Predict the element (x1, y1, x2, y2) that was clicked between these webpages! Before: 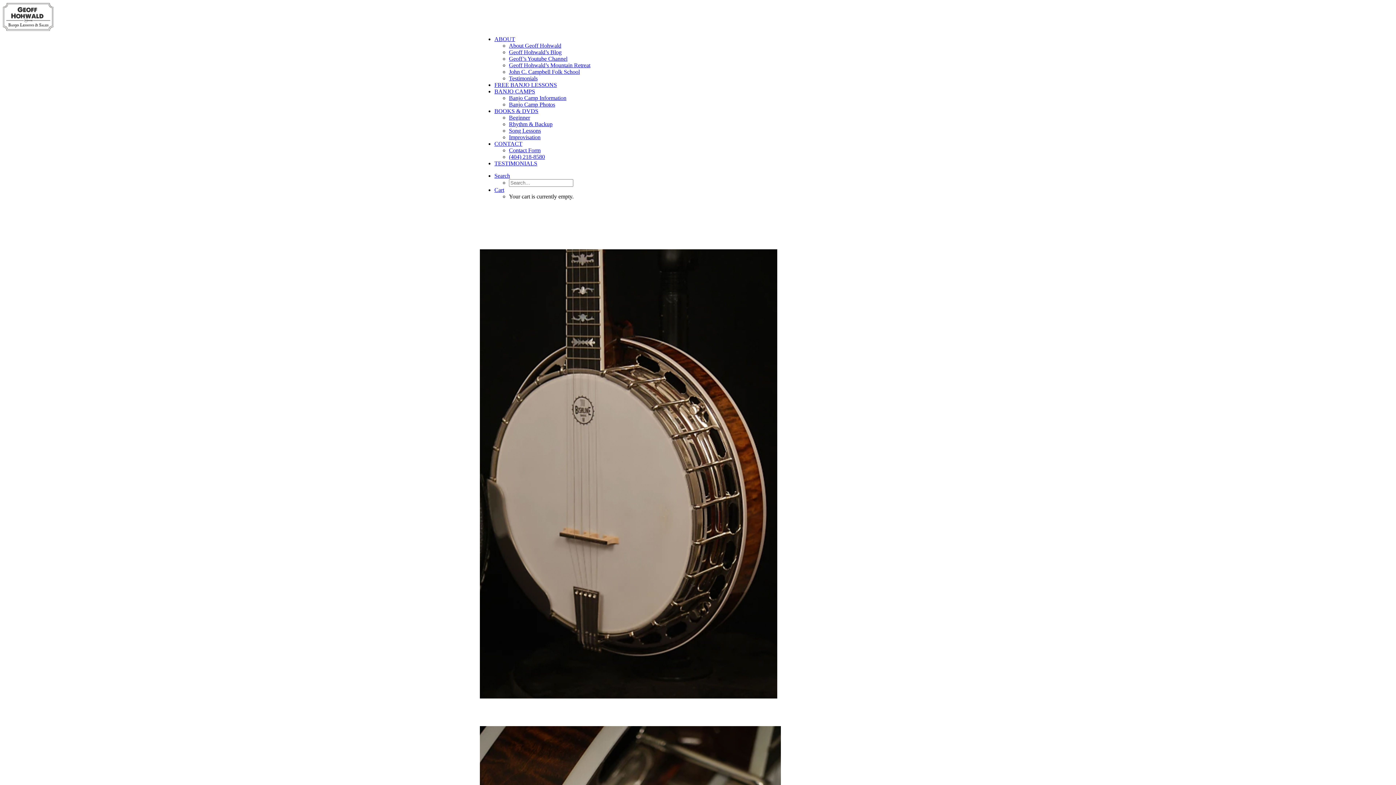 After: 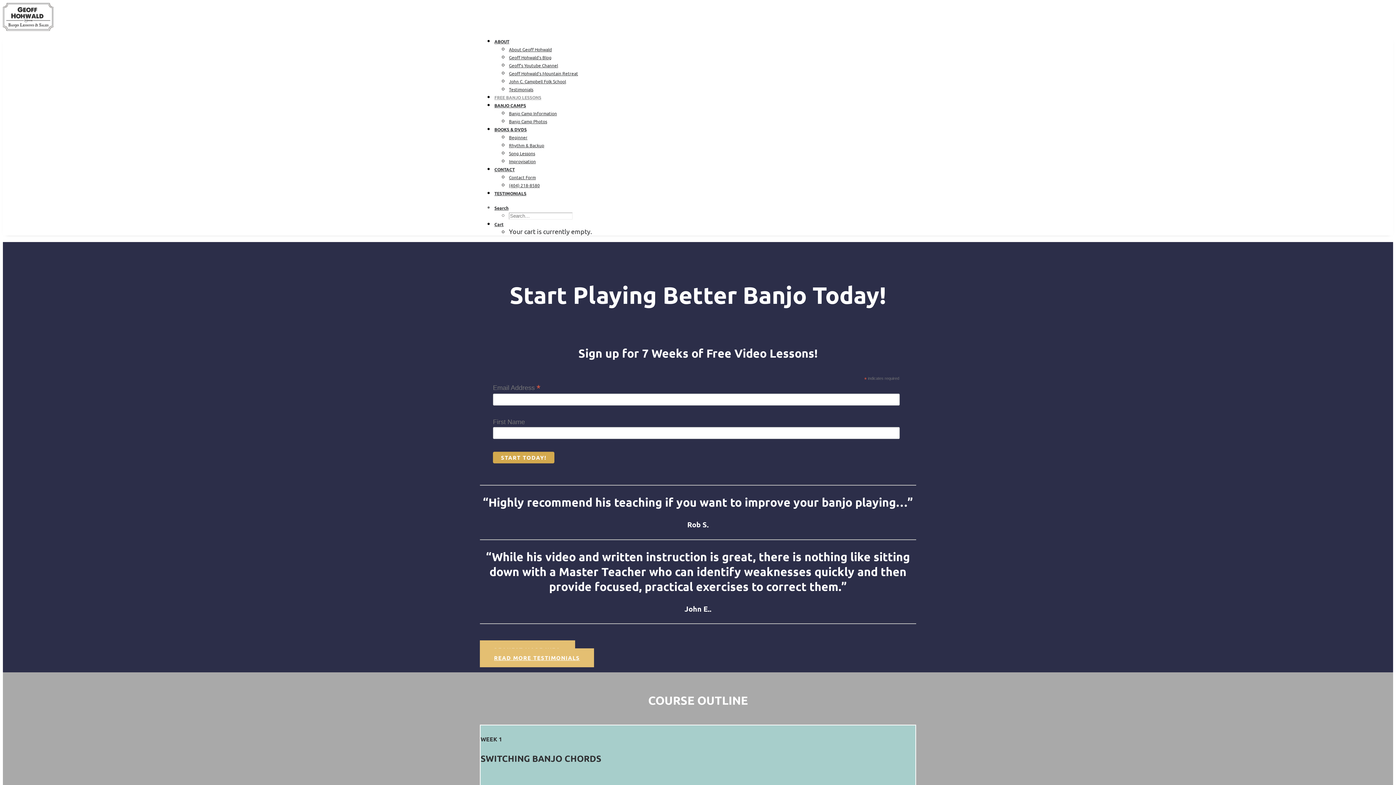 Action: bbox: (494, 81, 557, 88) label: FREE BANJO LESSONS